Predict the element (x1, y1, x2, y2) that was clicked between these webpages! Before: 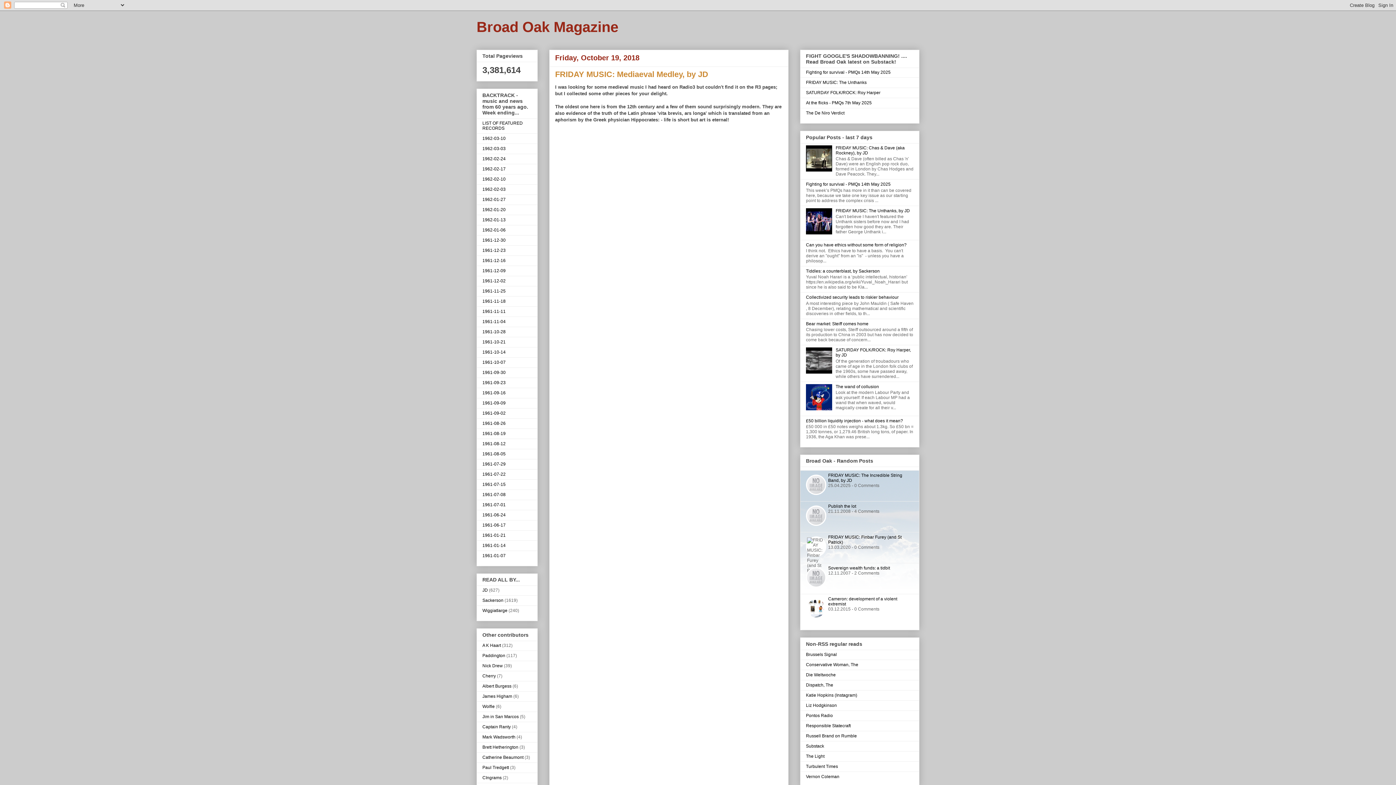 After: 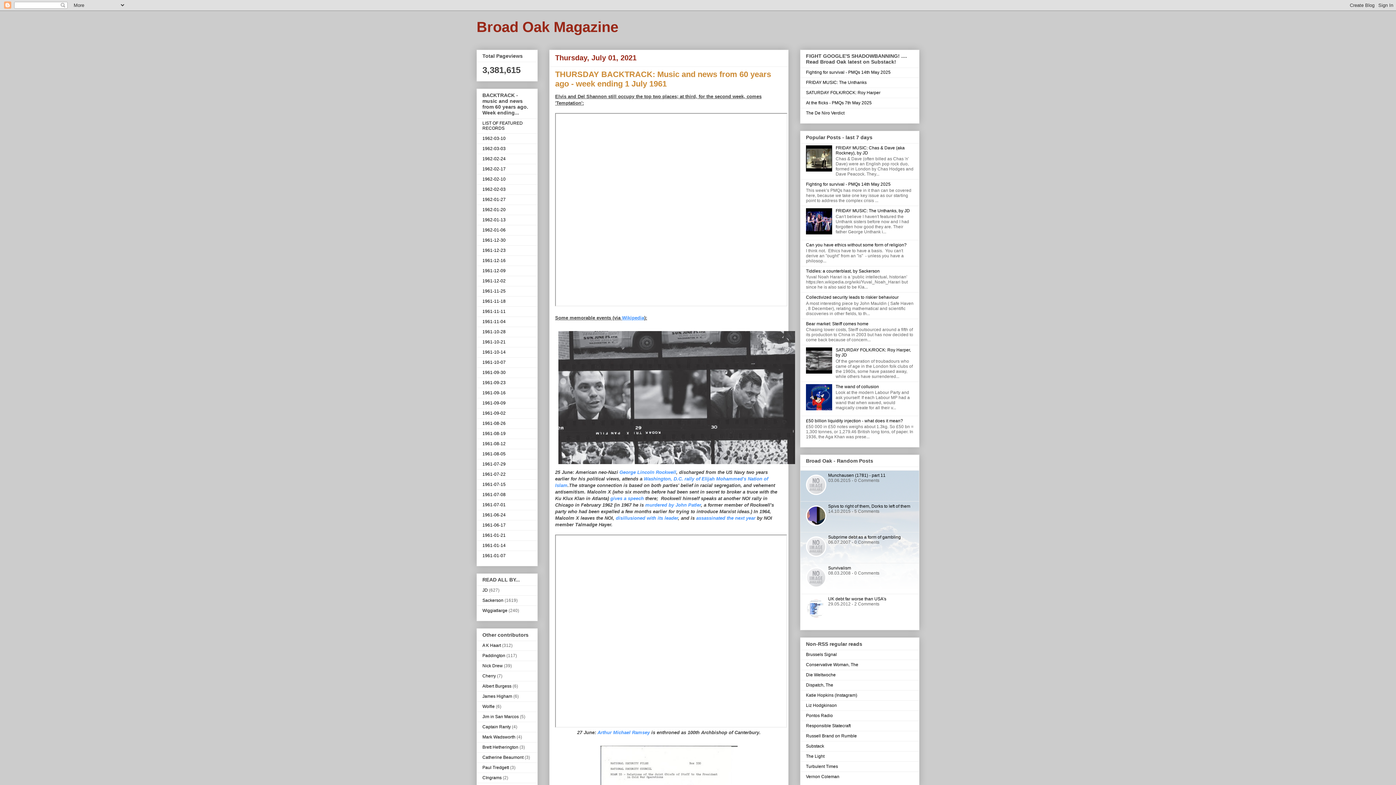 Action: label: 1961-07-01 bbox: (482, 502, 505, 507)